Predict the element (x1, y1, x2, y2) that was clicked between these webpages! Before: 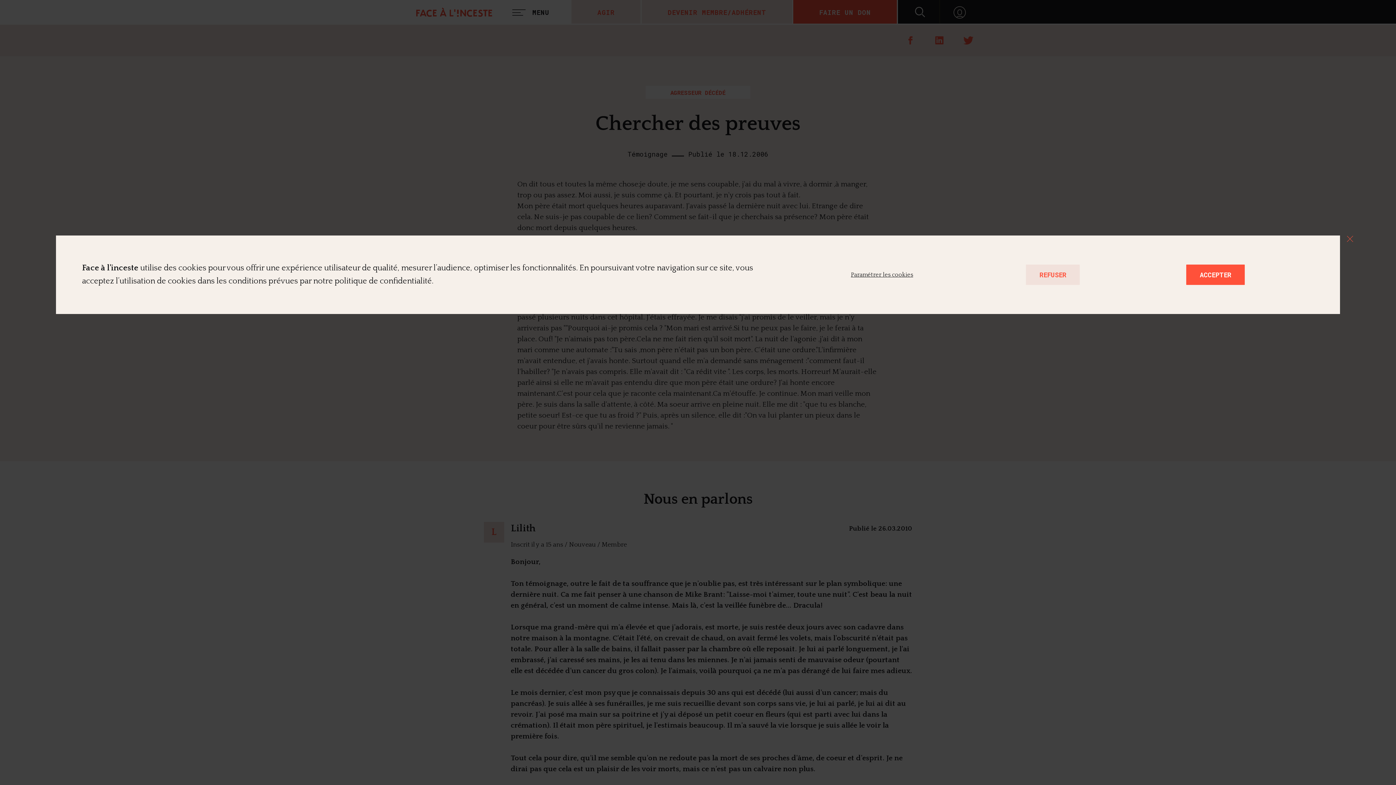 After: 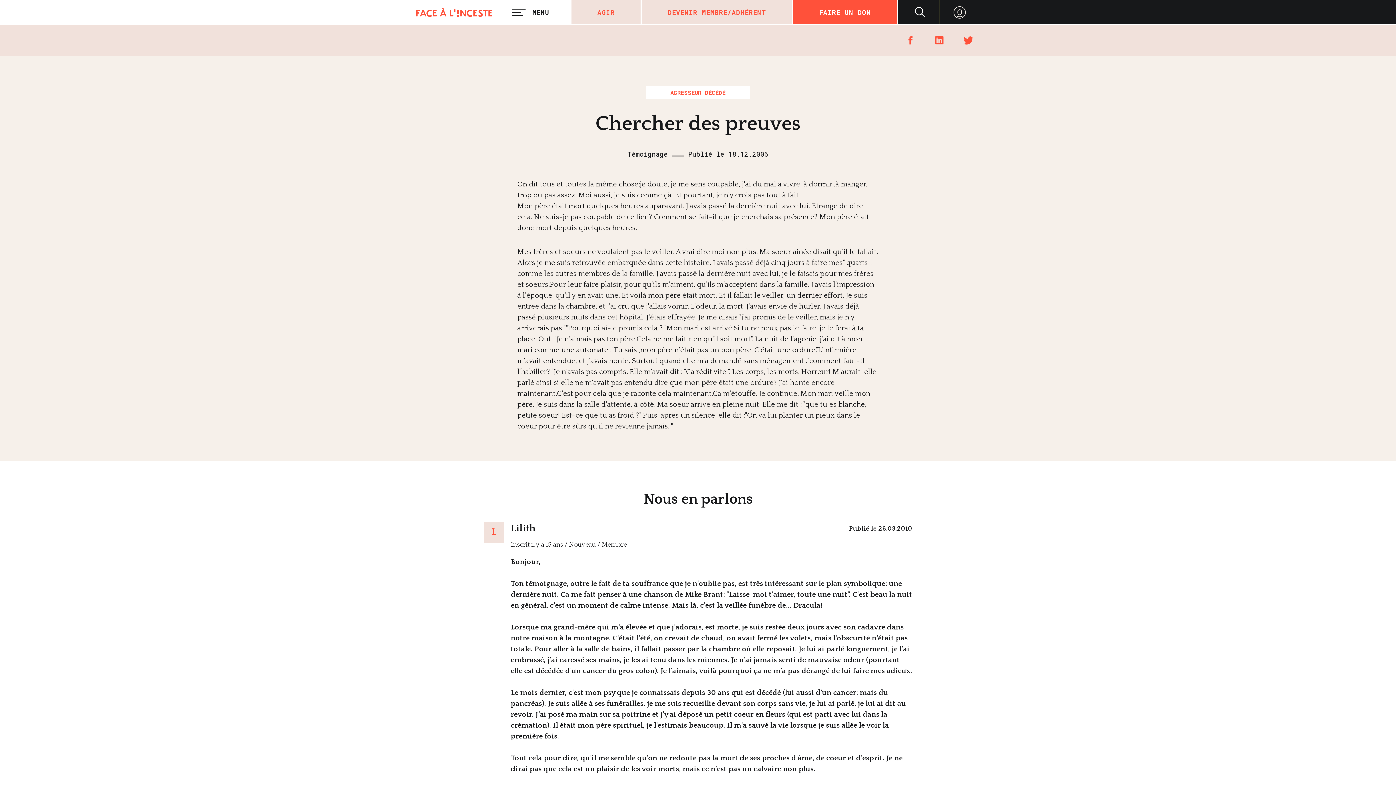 Action: bbox: (1340, 229, 1360, 248)